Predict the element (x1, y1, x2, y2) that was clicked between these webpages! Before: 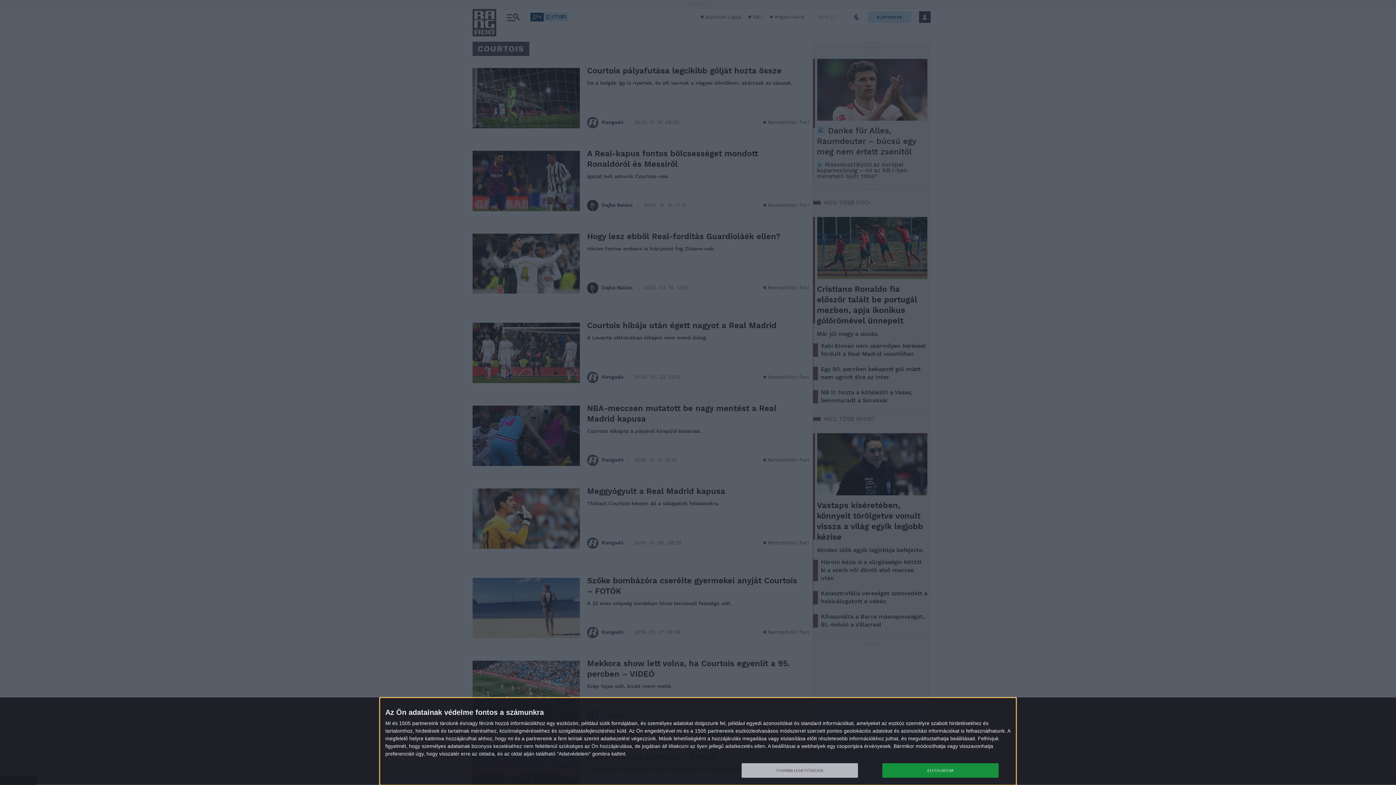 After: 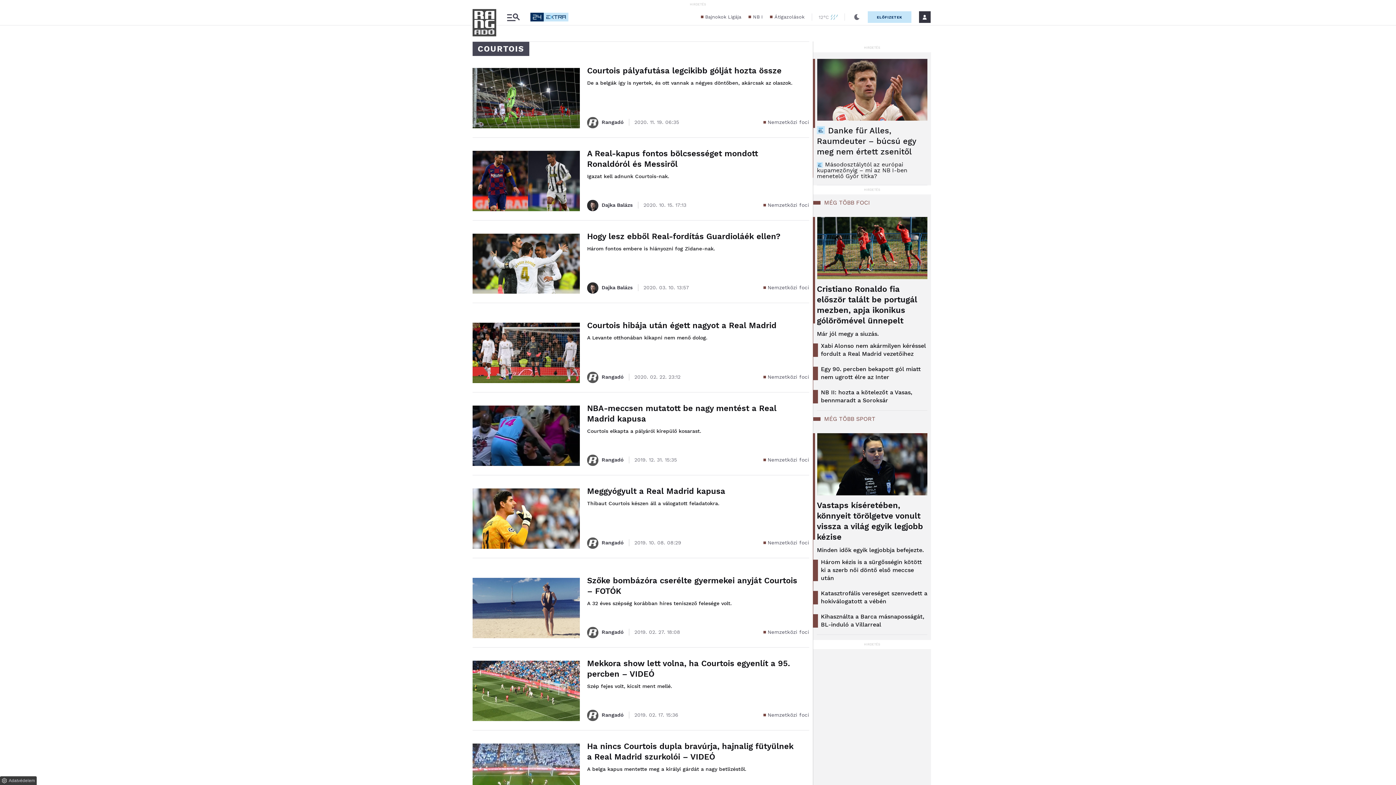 Action: bbox: (882, 763, 998, 778) label: ELFOGADOM